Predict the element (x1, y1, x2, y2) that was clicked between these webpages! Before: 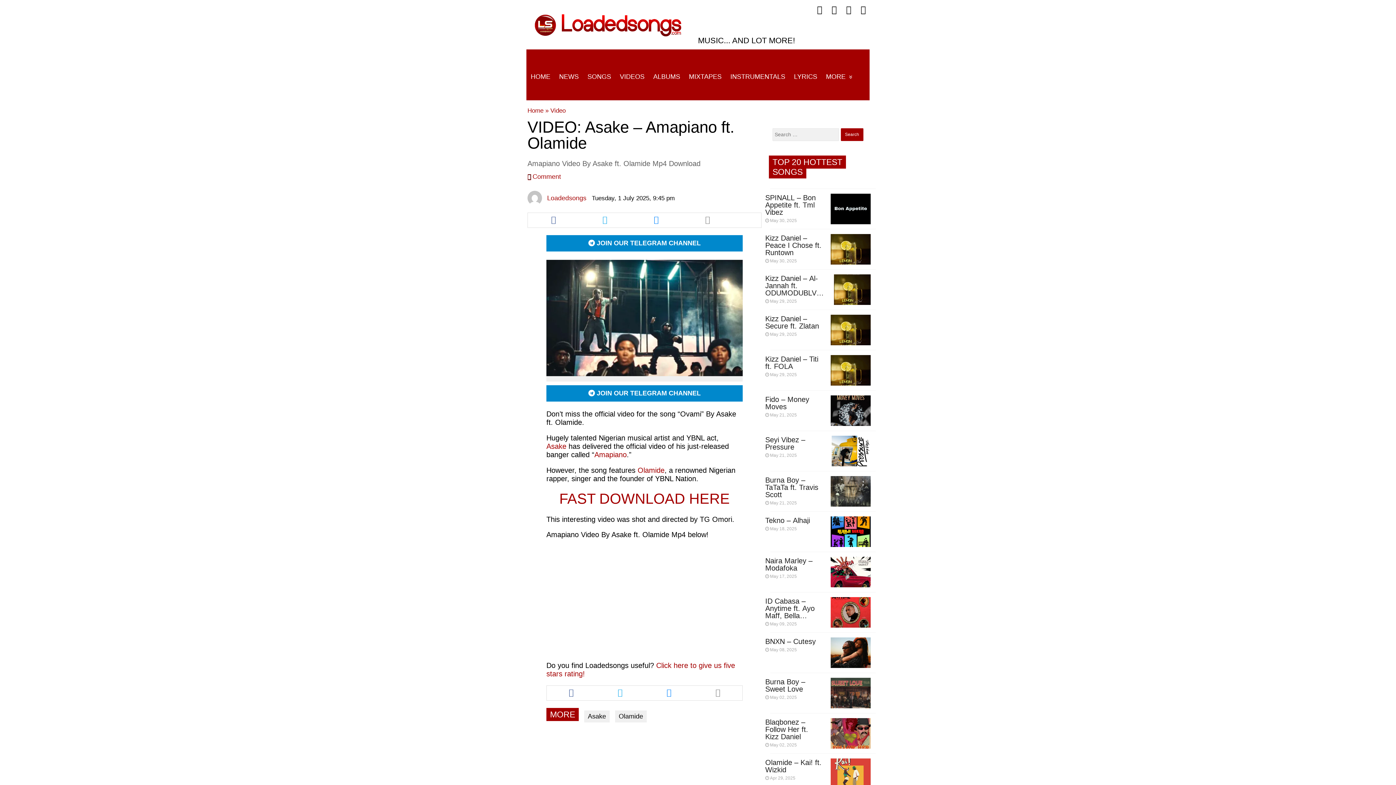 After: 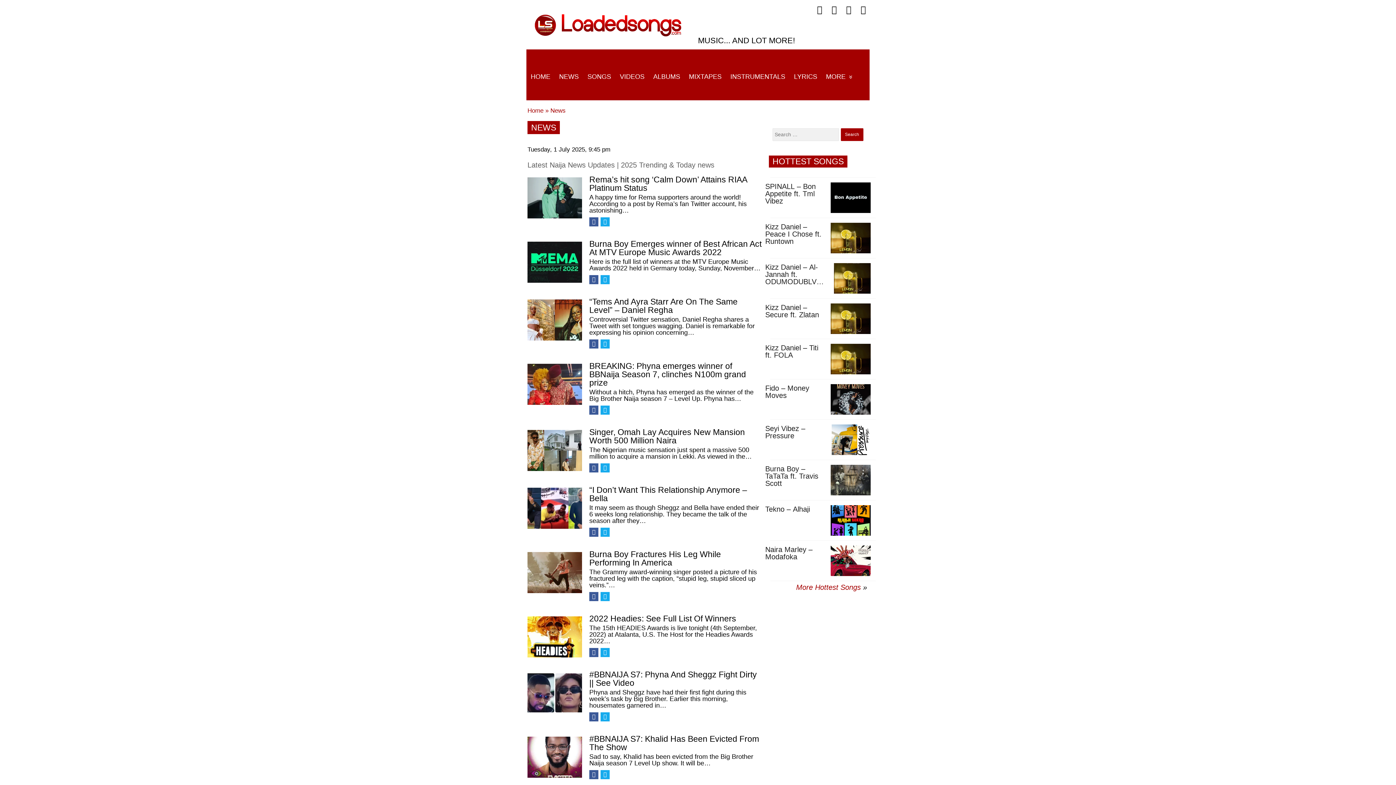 Action: label: NEWS bbox: (554, 67, 583, 85)